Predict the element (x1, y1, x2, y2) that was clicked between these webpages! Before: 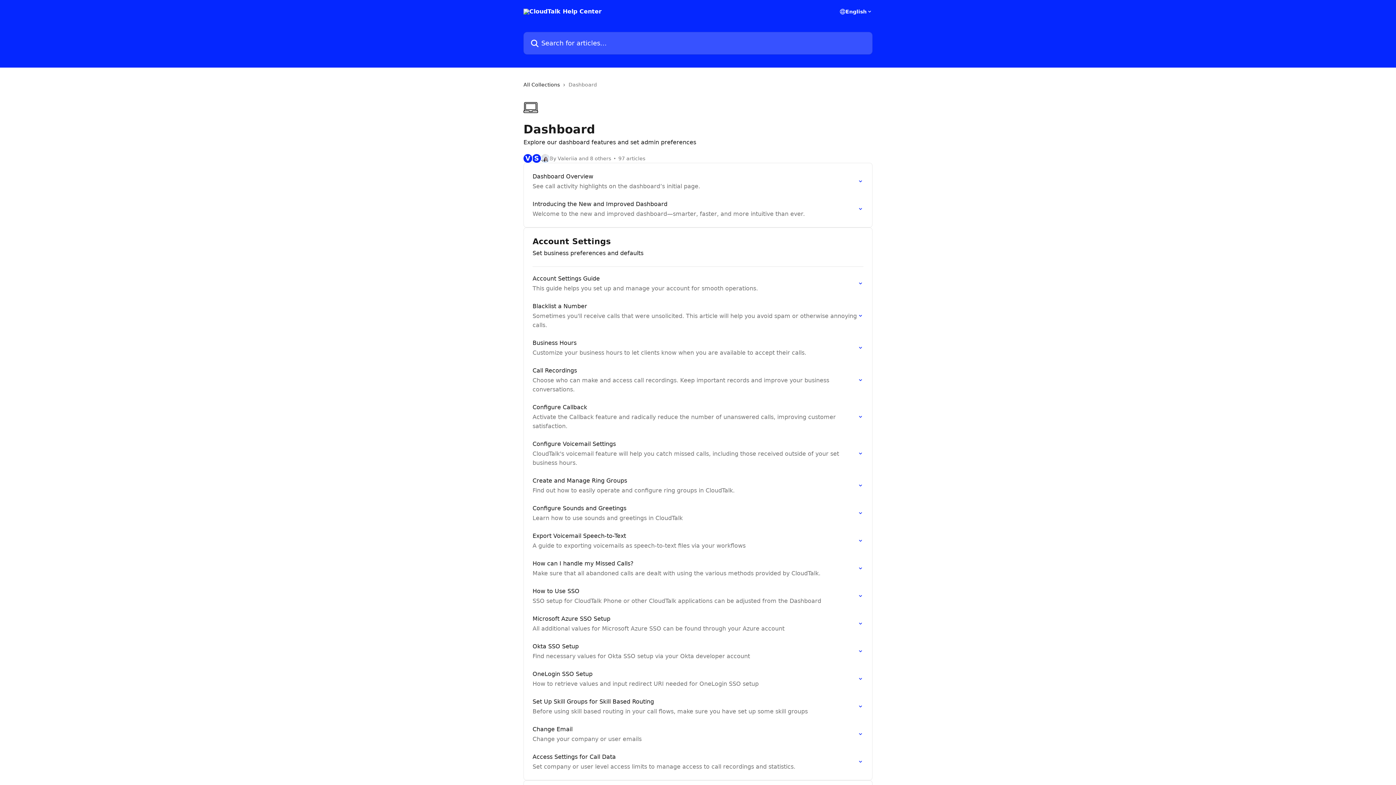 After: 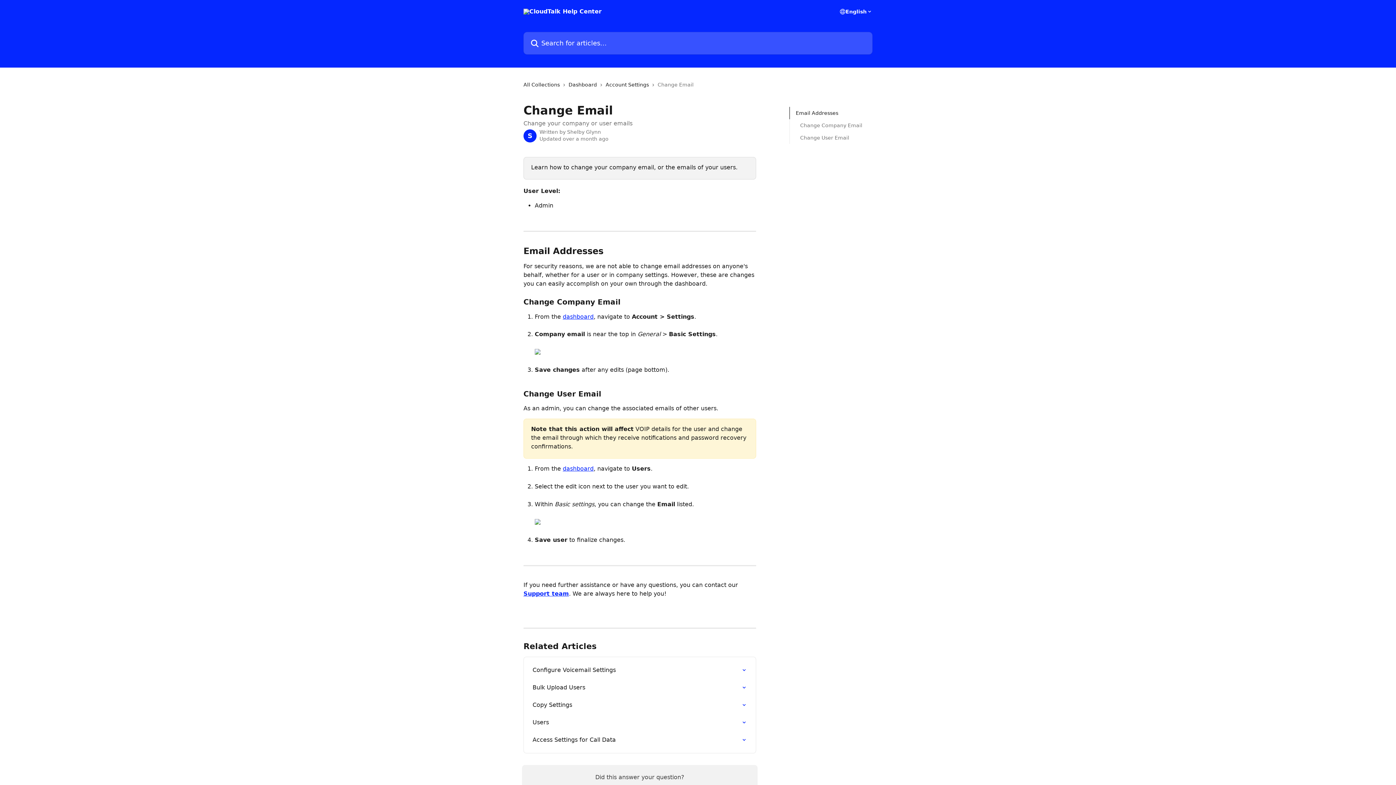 Action: bbox: (528, 720, 868, 748) label: Change Email
Change your company or user emails